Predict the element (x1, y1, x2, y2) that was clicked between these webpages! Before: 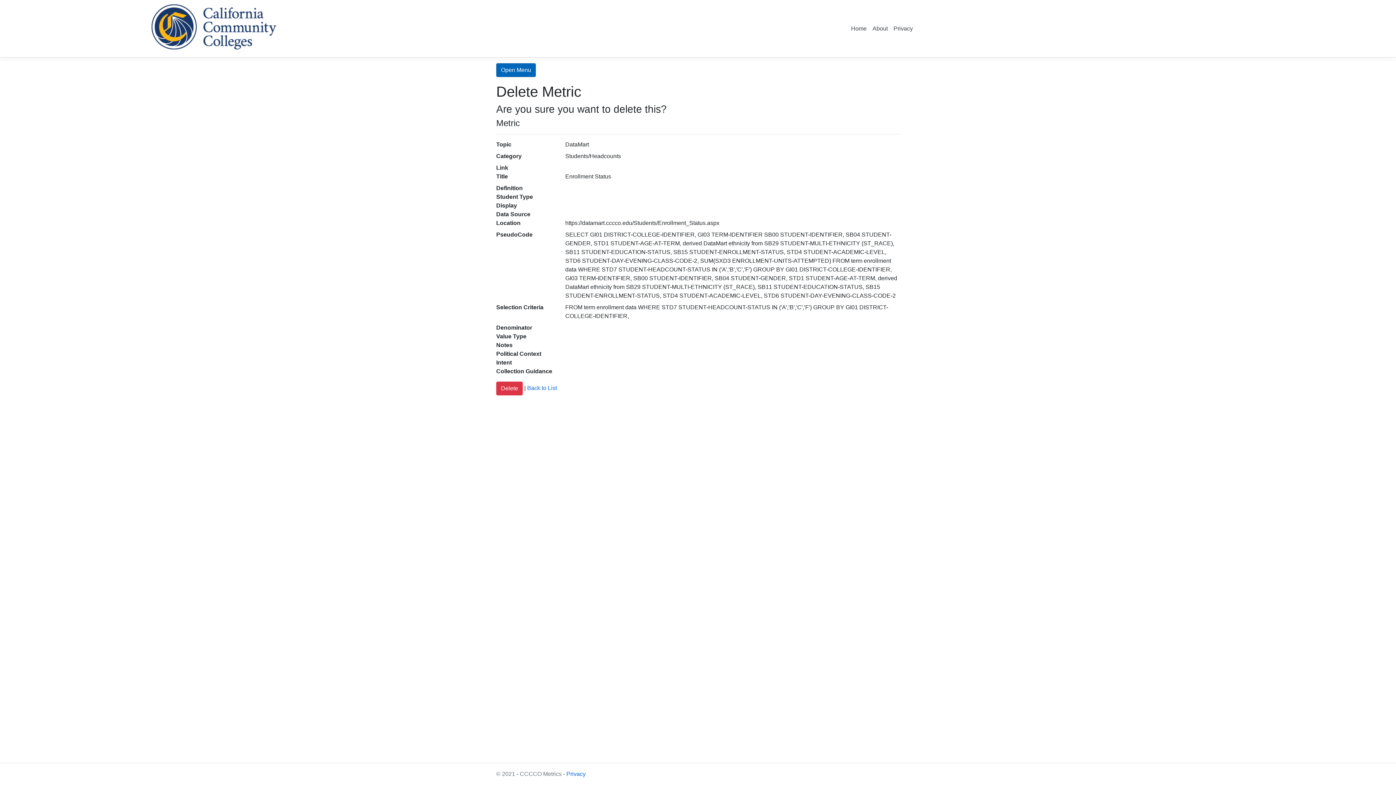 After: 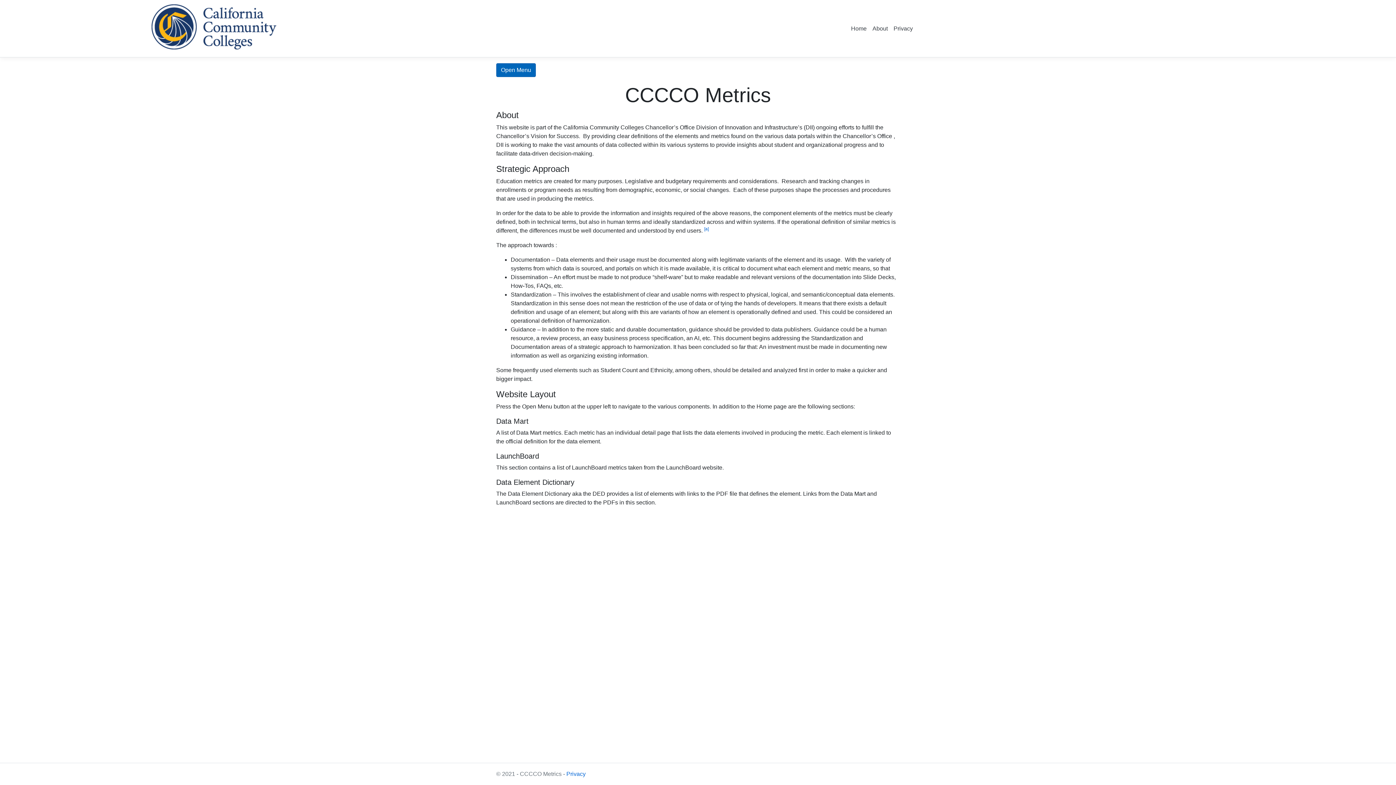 Action: label: Home bbox: (848, 21, 869, 35)